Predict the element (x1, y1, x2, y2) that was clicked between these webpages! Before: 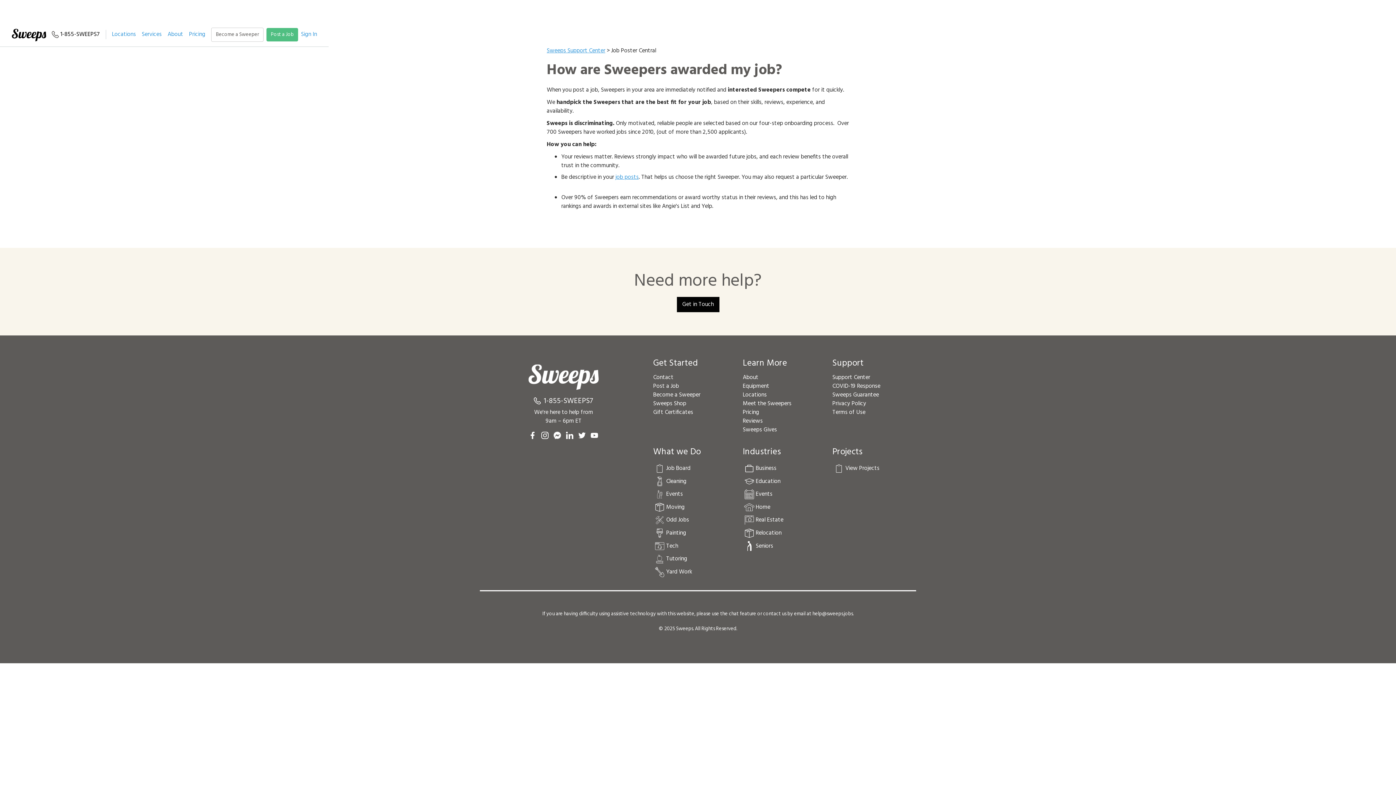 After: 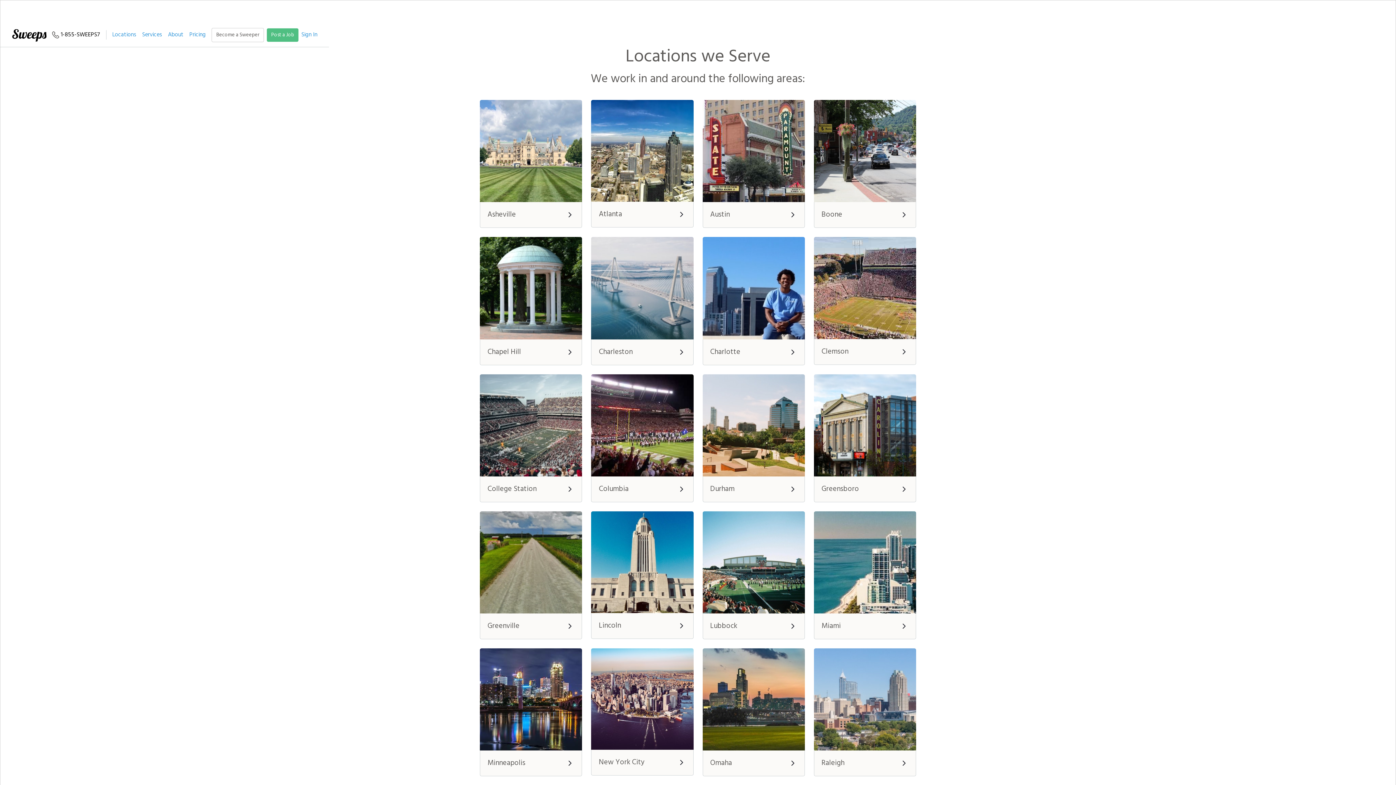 Action: label: Locations bbox: (112, 29, 136, 39)